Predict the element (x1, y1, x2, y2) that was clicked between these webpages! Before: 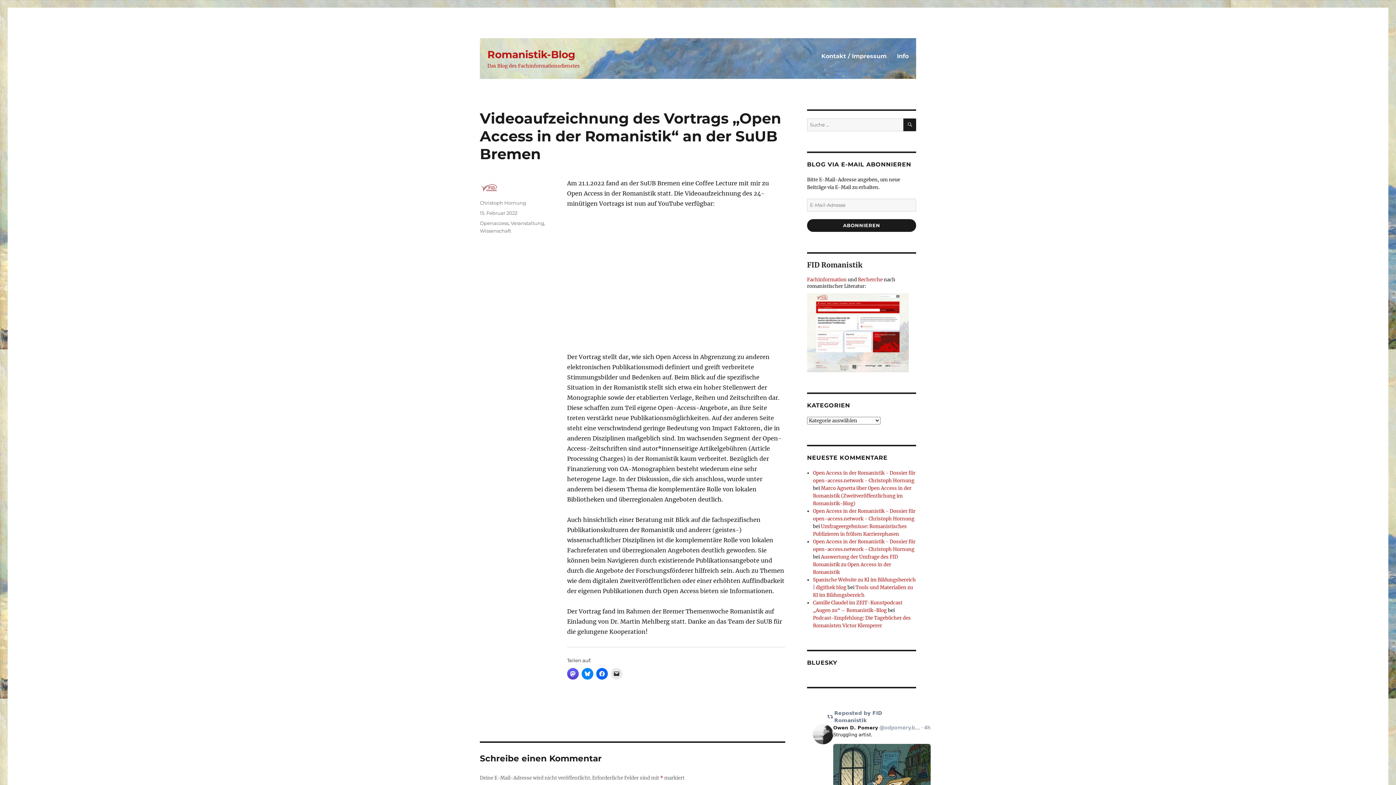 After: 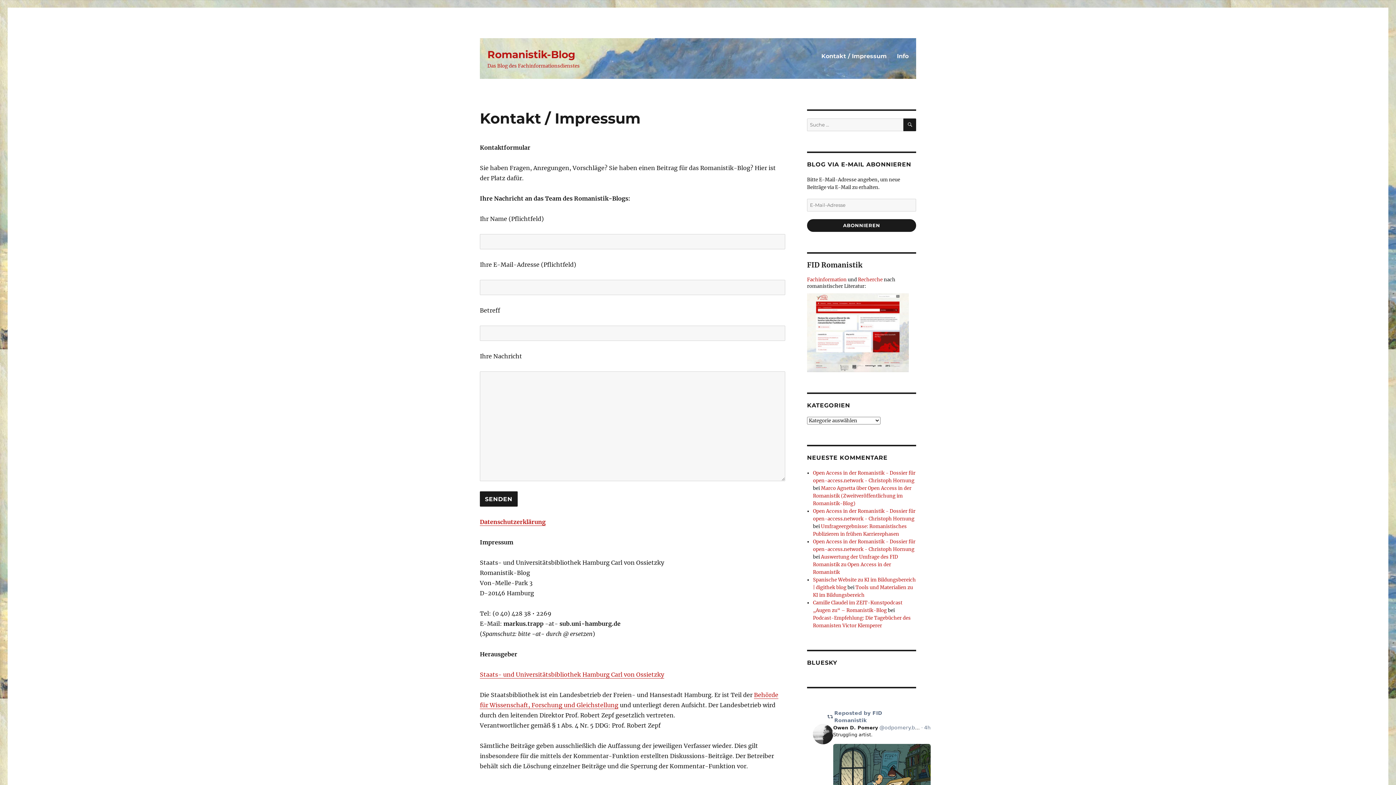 Action: label: Kontakt / Impressum bbox: (816, 48, 892, 63)